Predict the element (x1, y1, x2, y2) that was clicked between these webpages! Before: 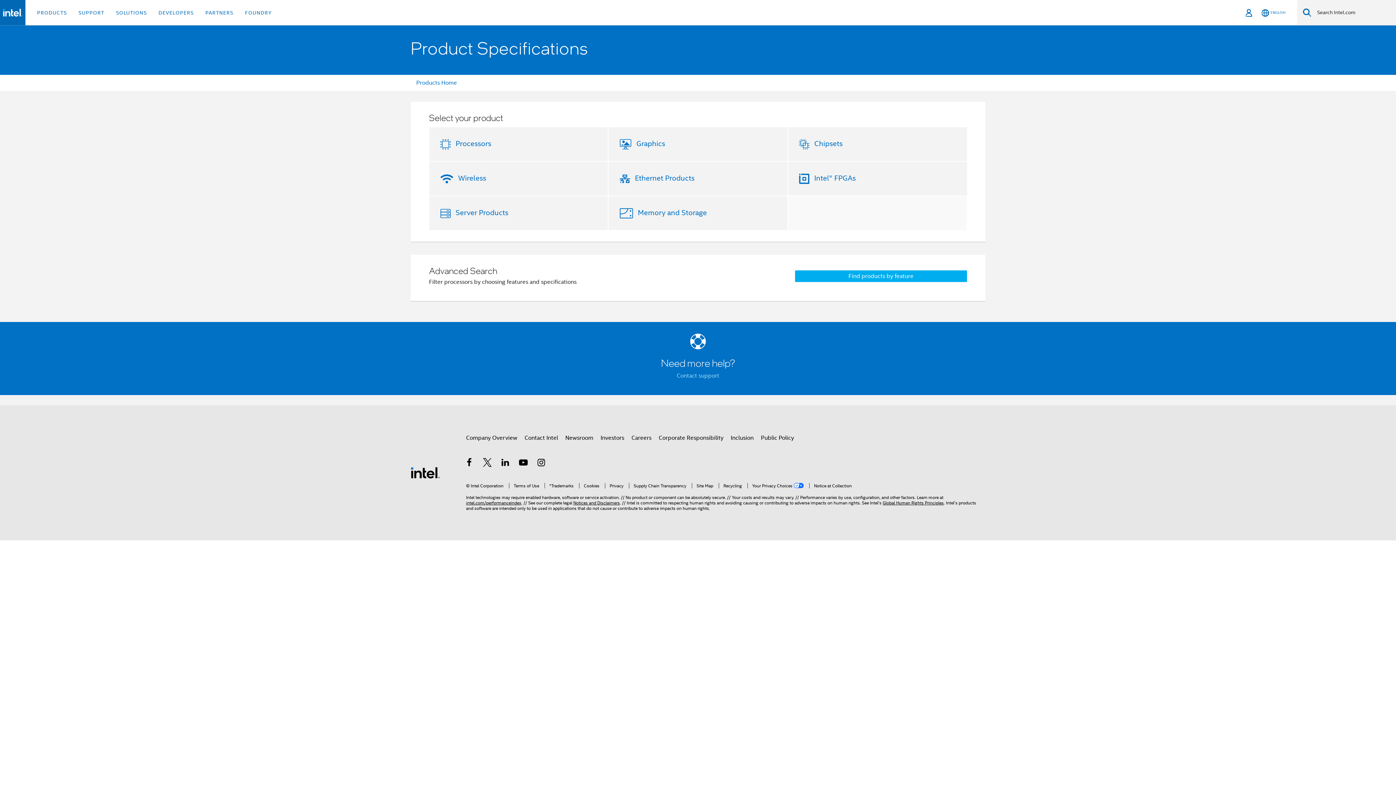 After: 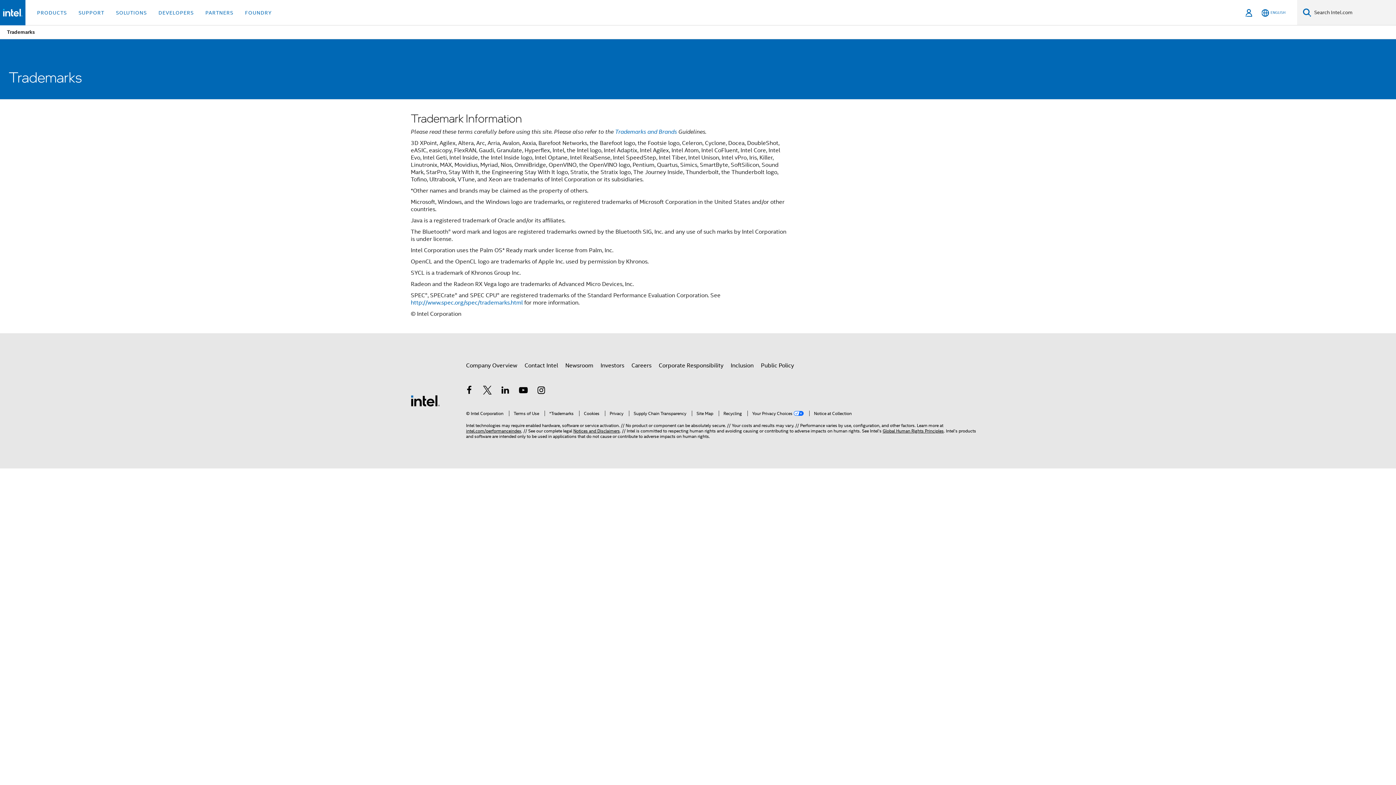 Action: bbox: (544, 483, 573, 488) label: *Trademarks